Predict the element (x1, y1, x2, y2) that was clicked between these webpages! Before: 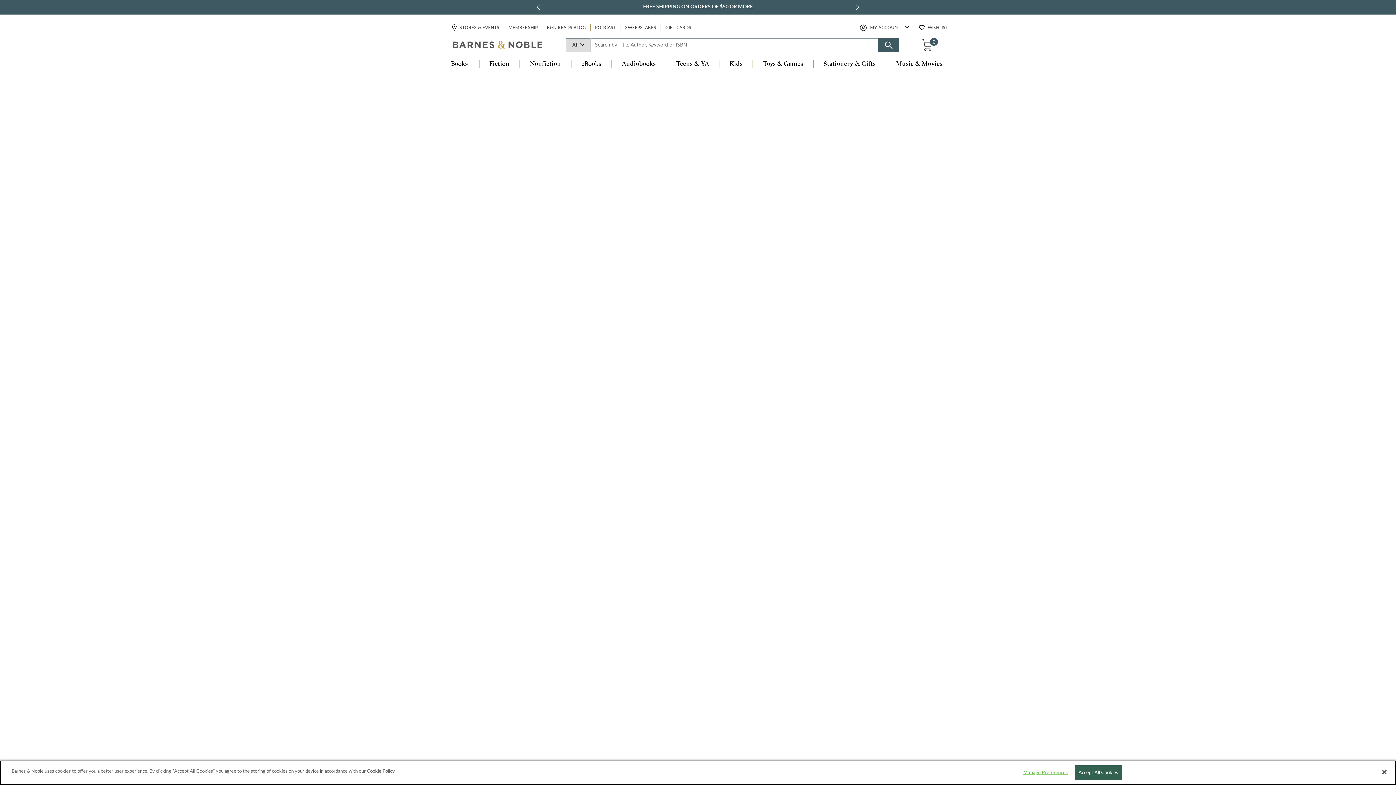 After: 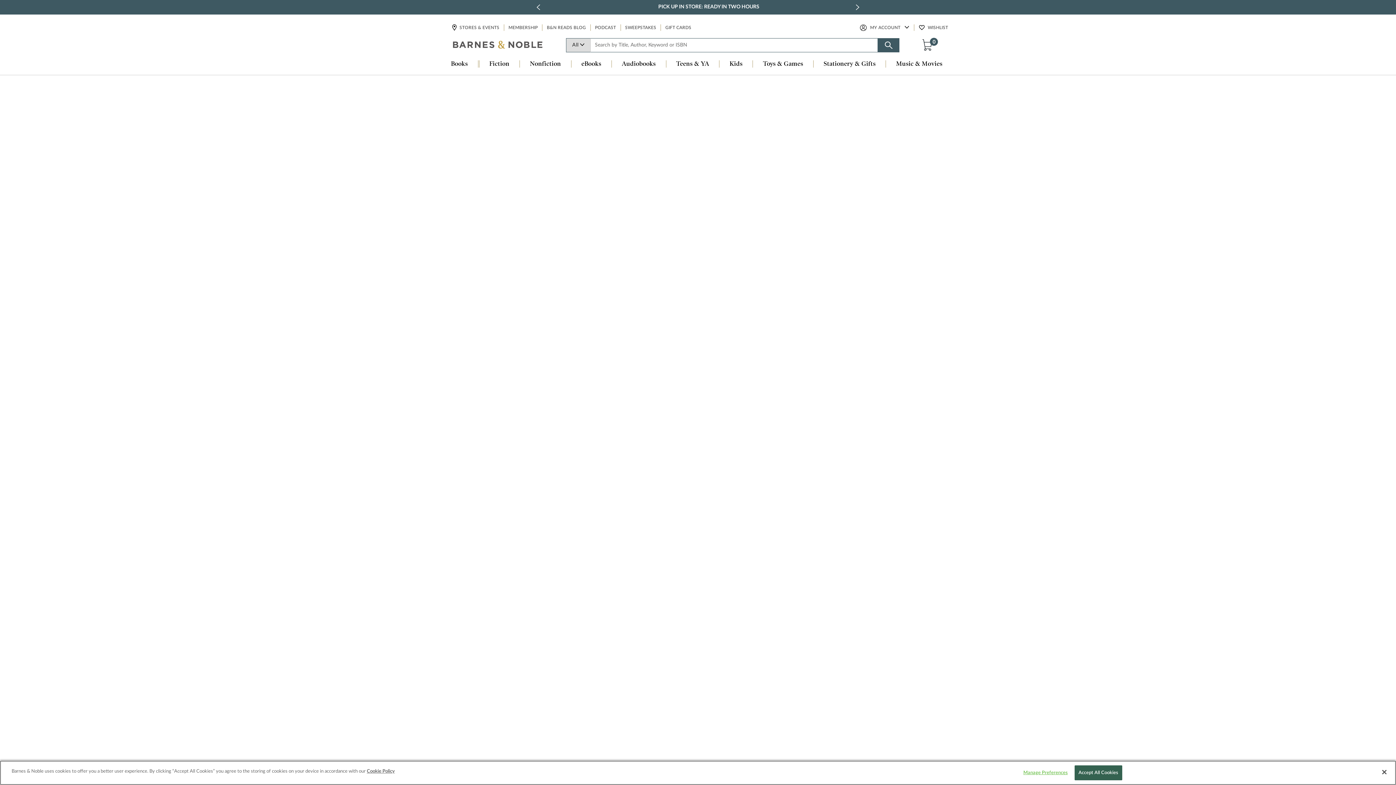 Action: bbox: (813, 60, 885, 68) label: Stationery & Gifts